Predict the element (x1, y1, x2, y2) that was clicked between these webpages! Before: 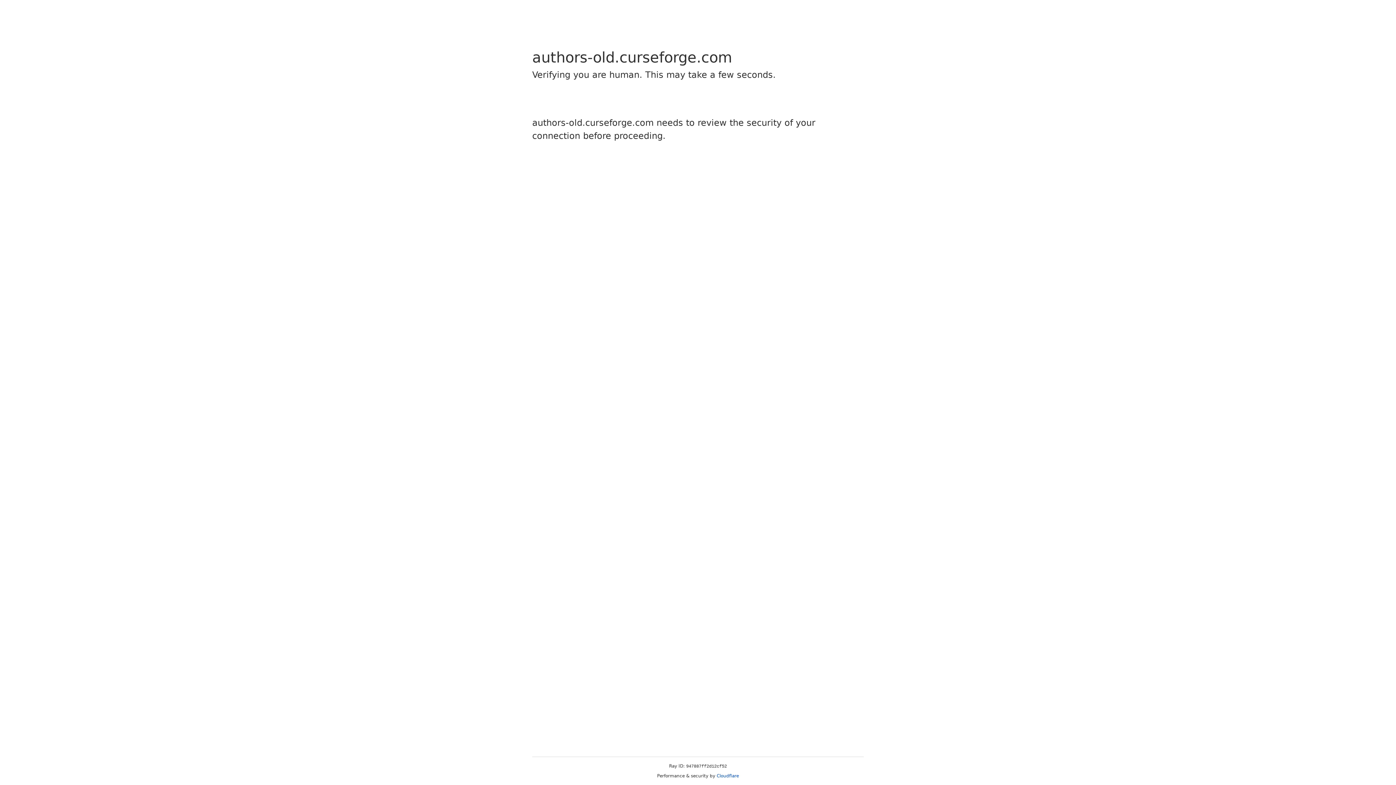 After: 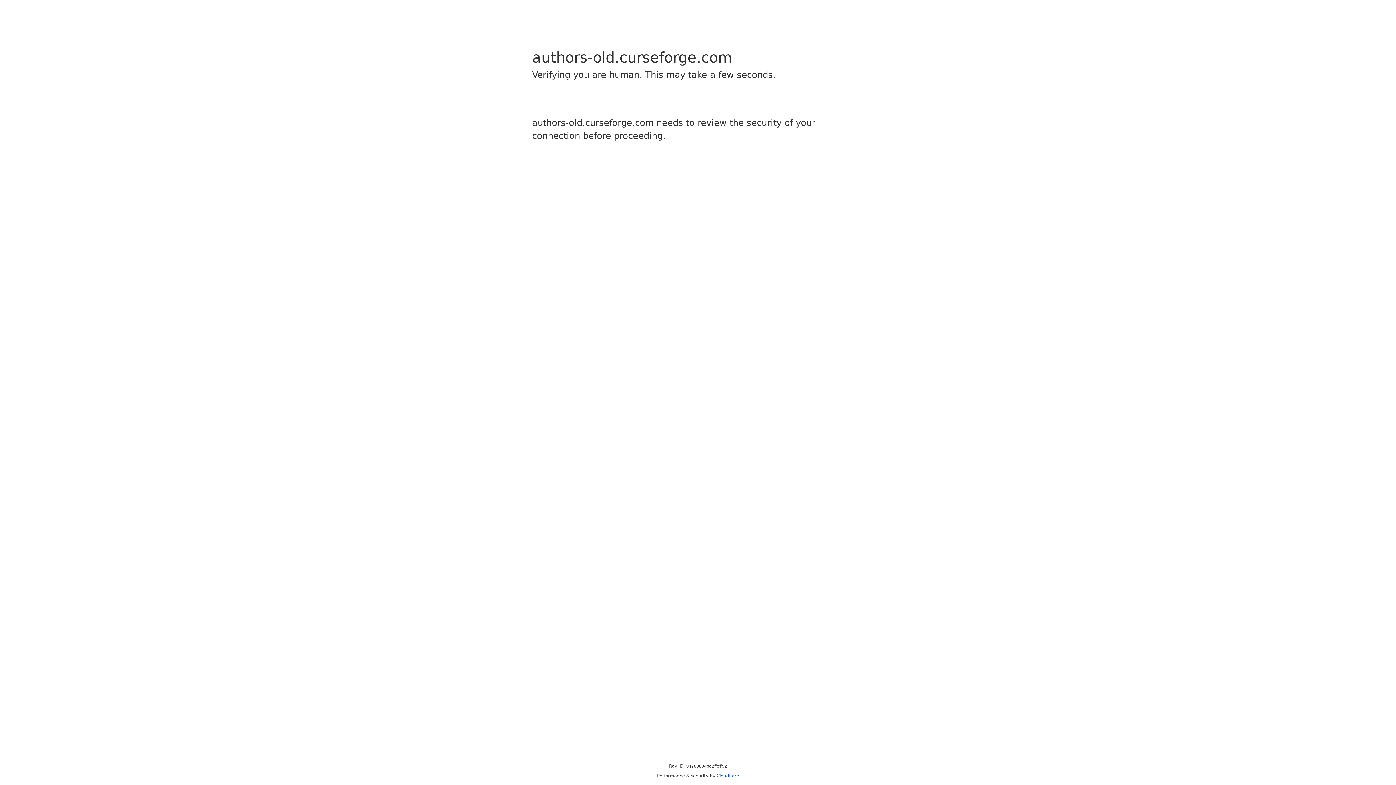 Action: label: Cloudflare bbox: (716, 773, 739, 778)